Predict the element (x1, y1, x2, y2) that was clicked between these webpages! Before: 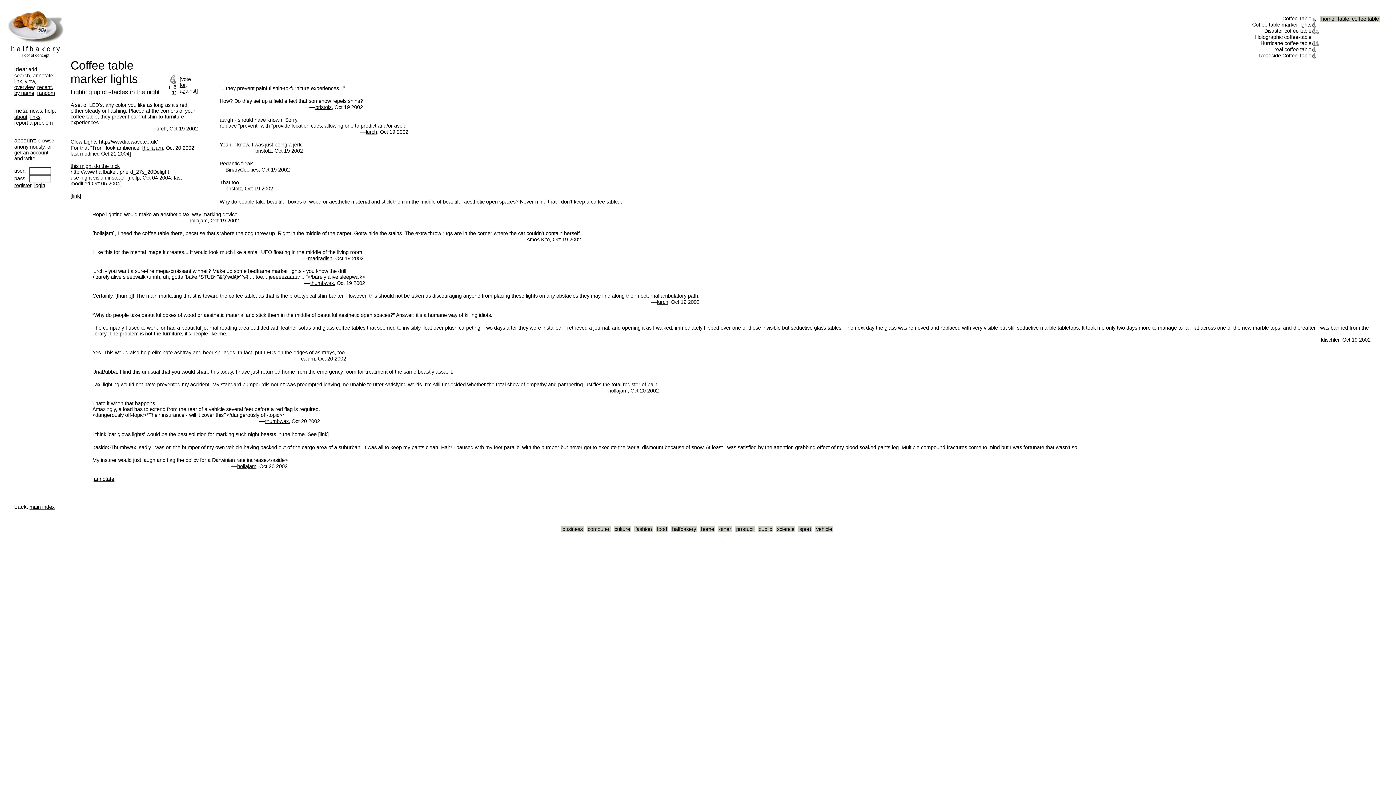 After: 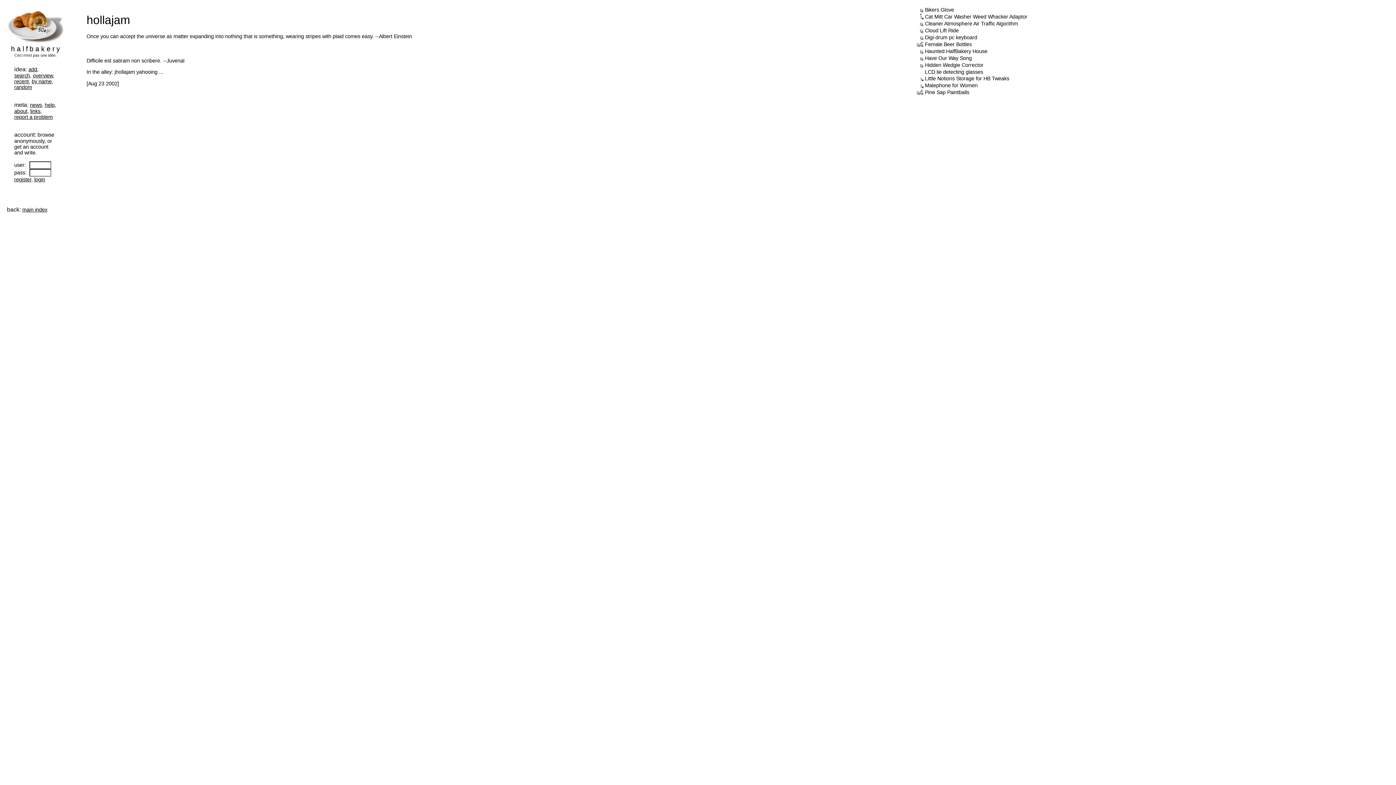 Action: label: hollajam bbox: (143, 145, 162, 150)